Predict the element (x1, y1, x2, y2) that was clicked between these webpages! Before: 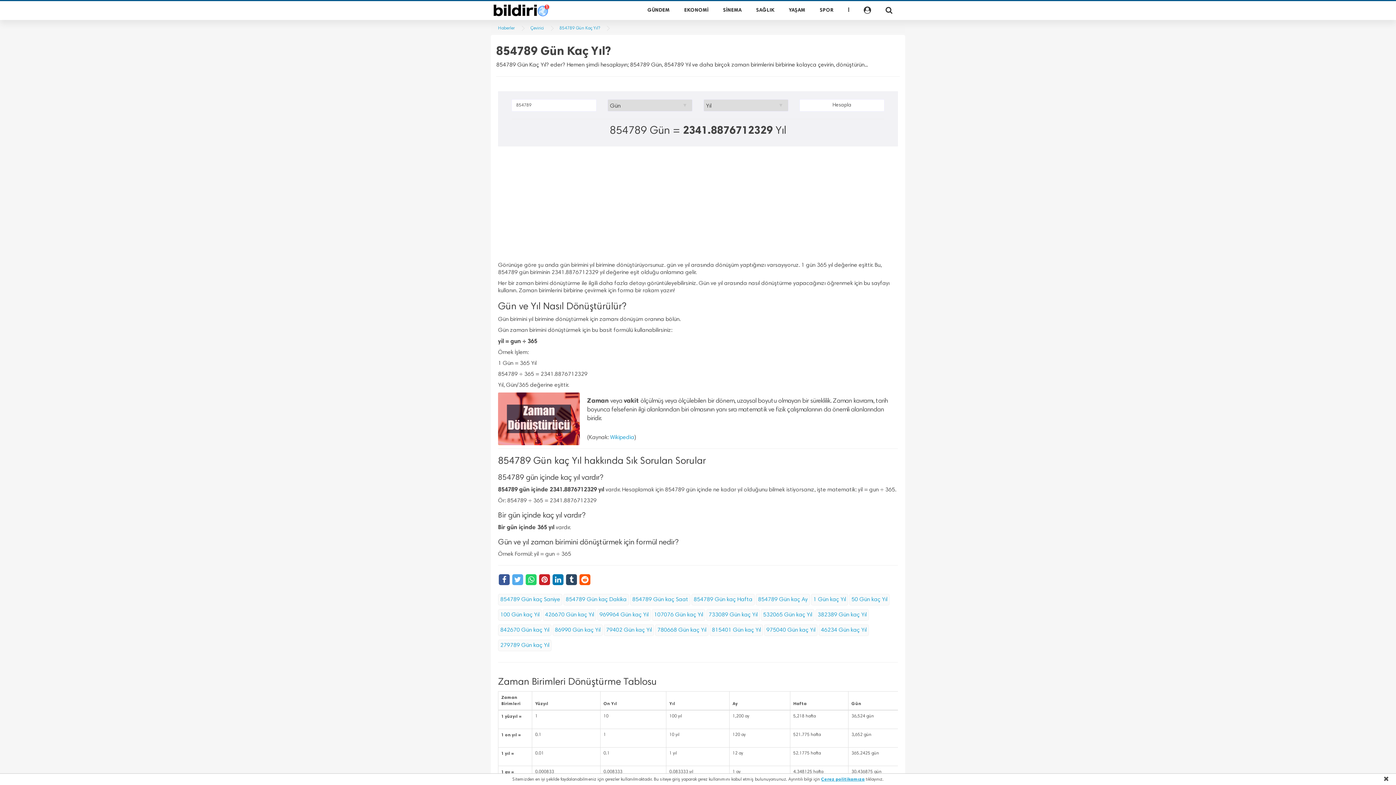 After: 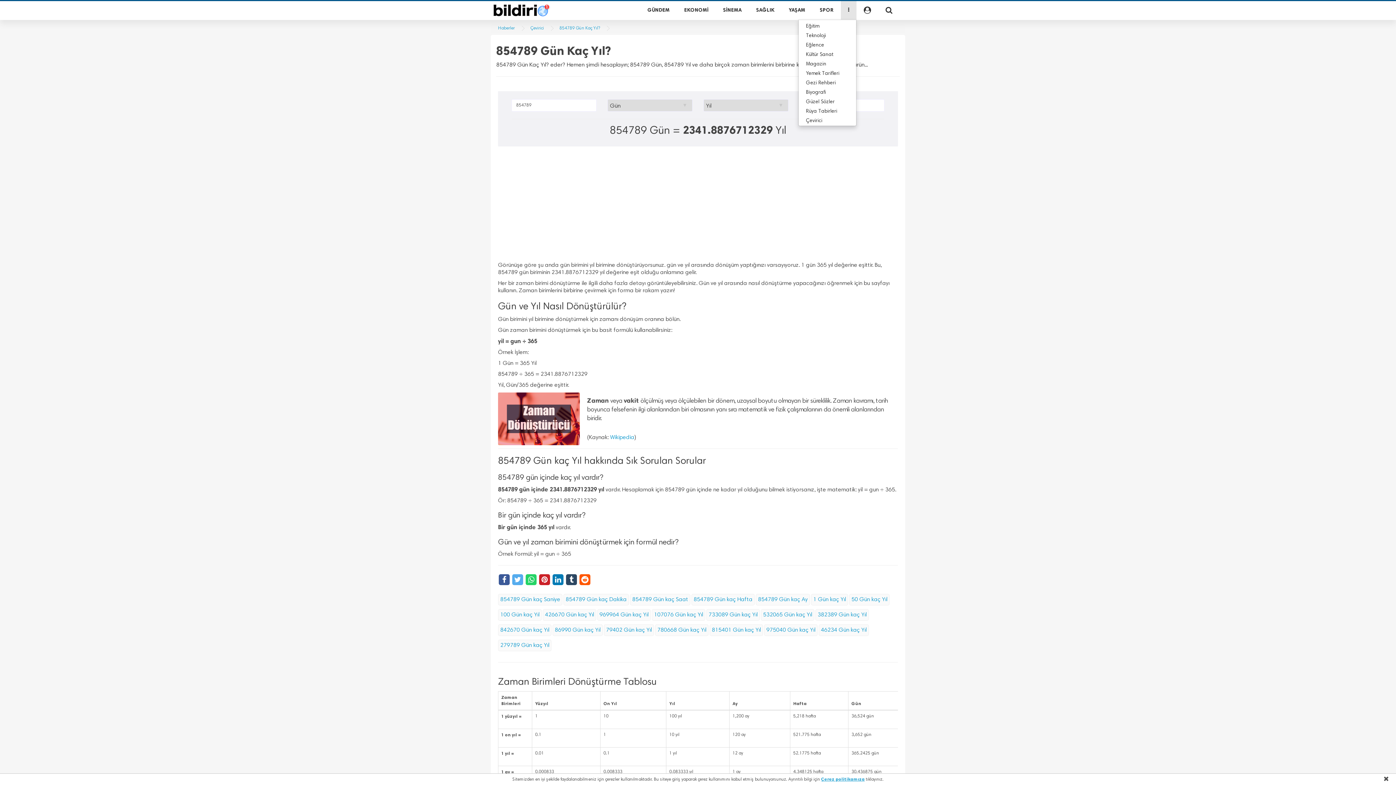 Action: bbox: (841, 1, 856, 19)